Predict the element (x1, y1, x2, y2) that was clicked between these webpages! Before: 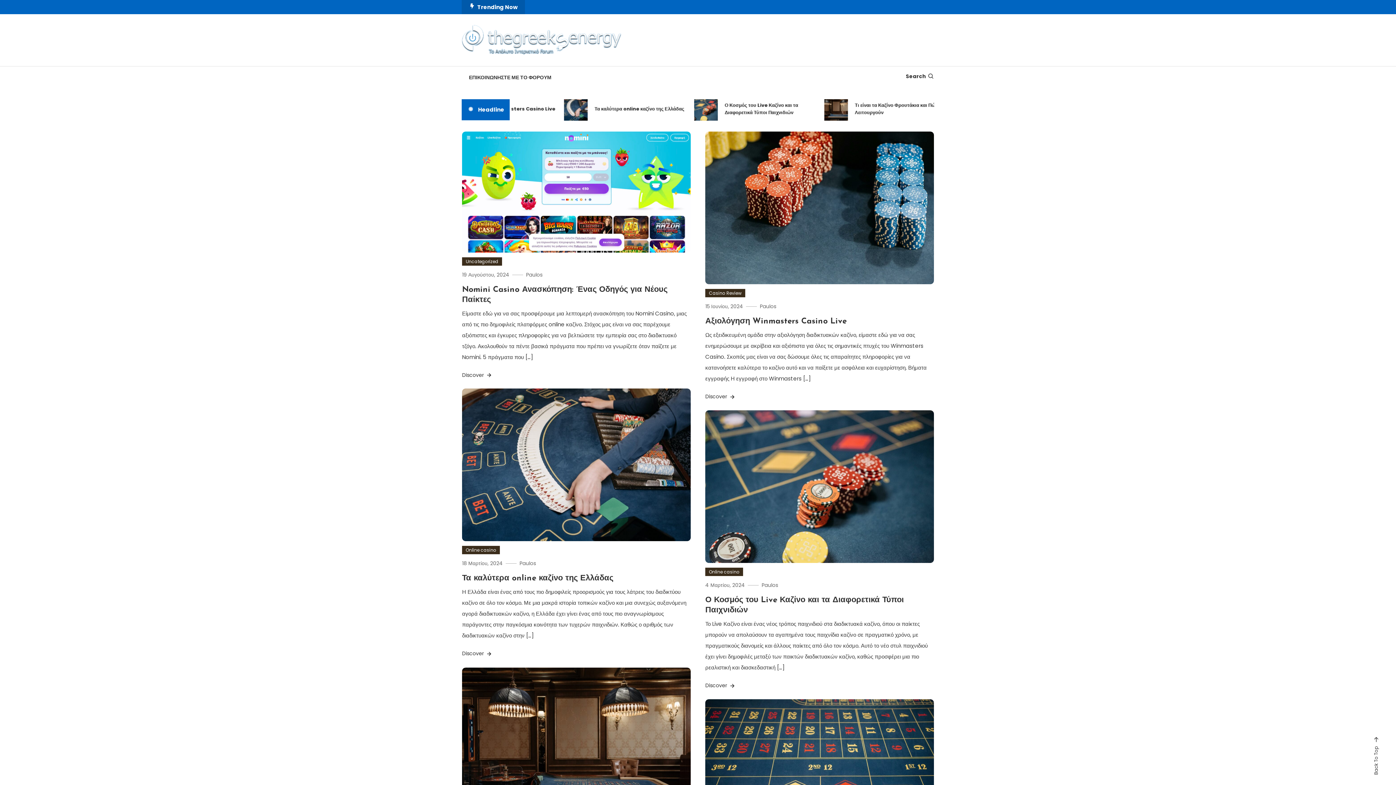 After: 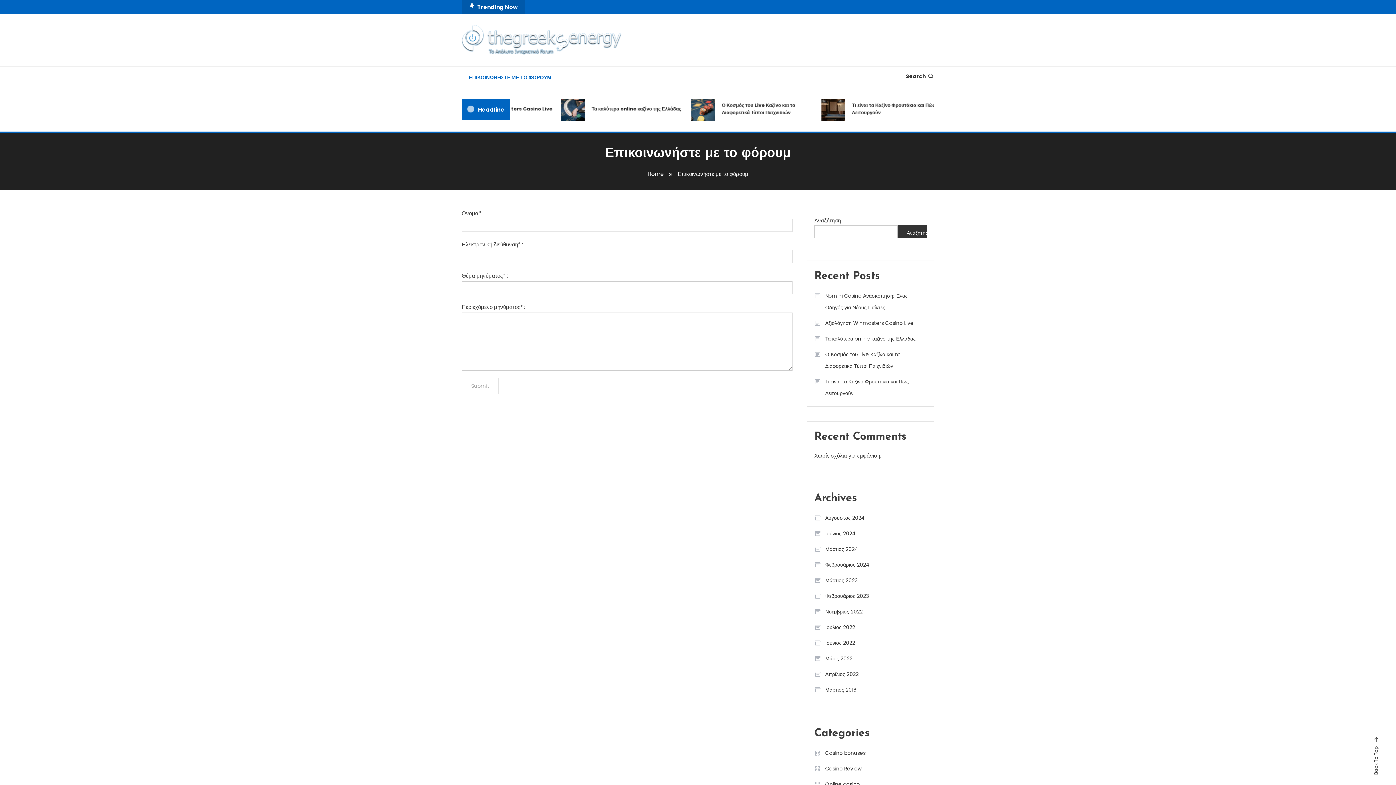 Action: bbox: (461, 66, 558, 88) label: ΕΠΙΚΟΙΝΩΝΗΣΤΕ ΜΕ ΤΟ ΦΟΡΟΥΜ